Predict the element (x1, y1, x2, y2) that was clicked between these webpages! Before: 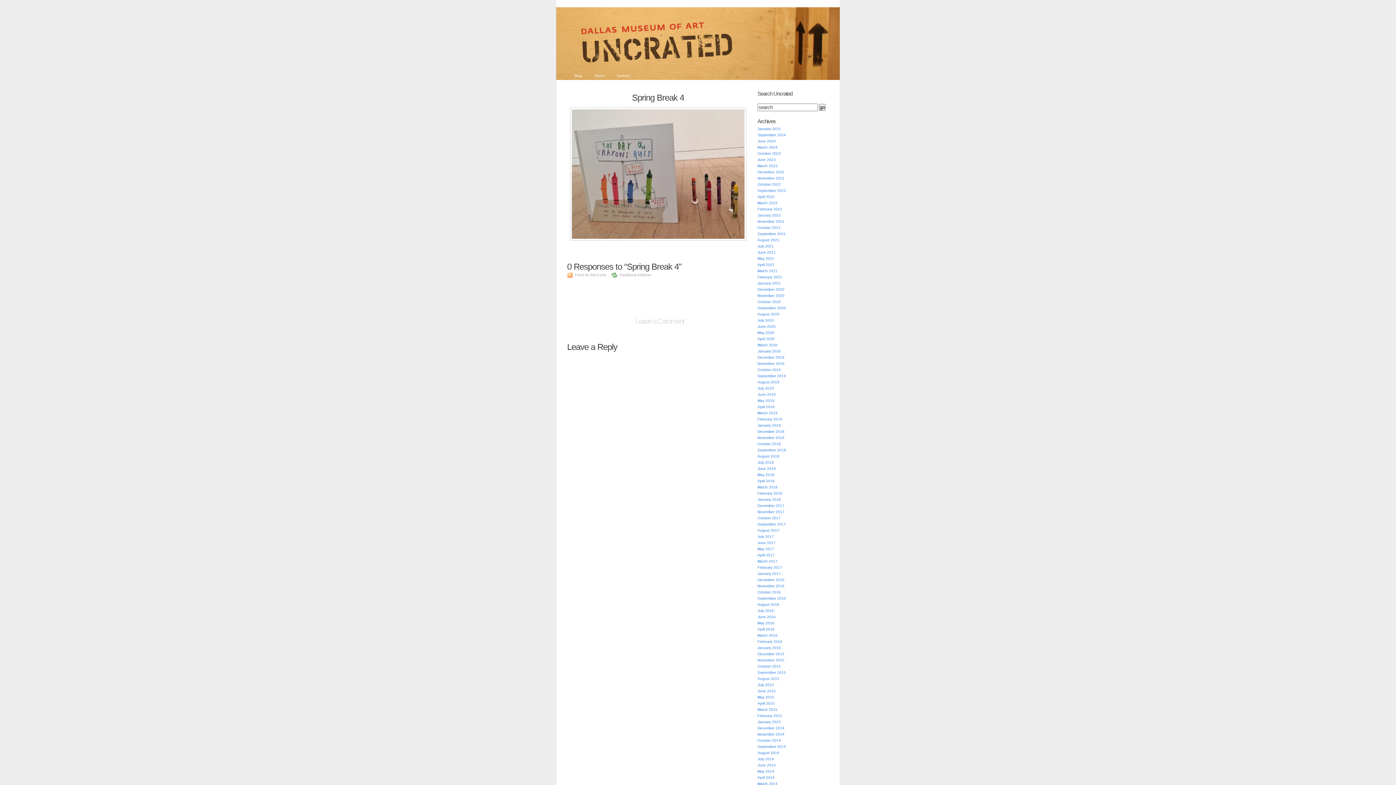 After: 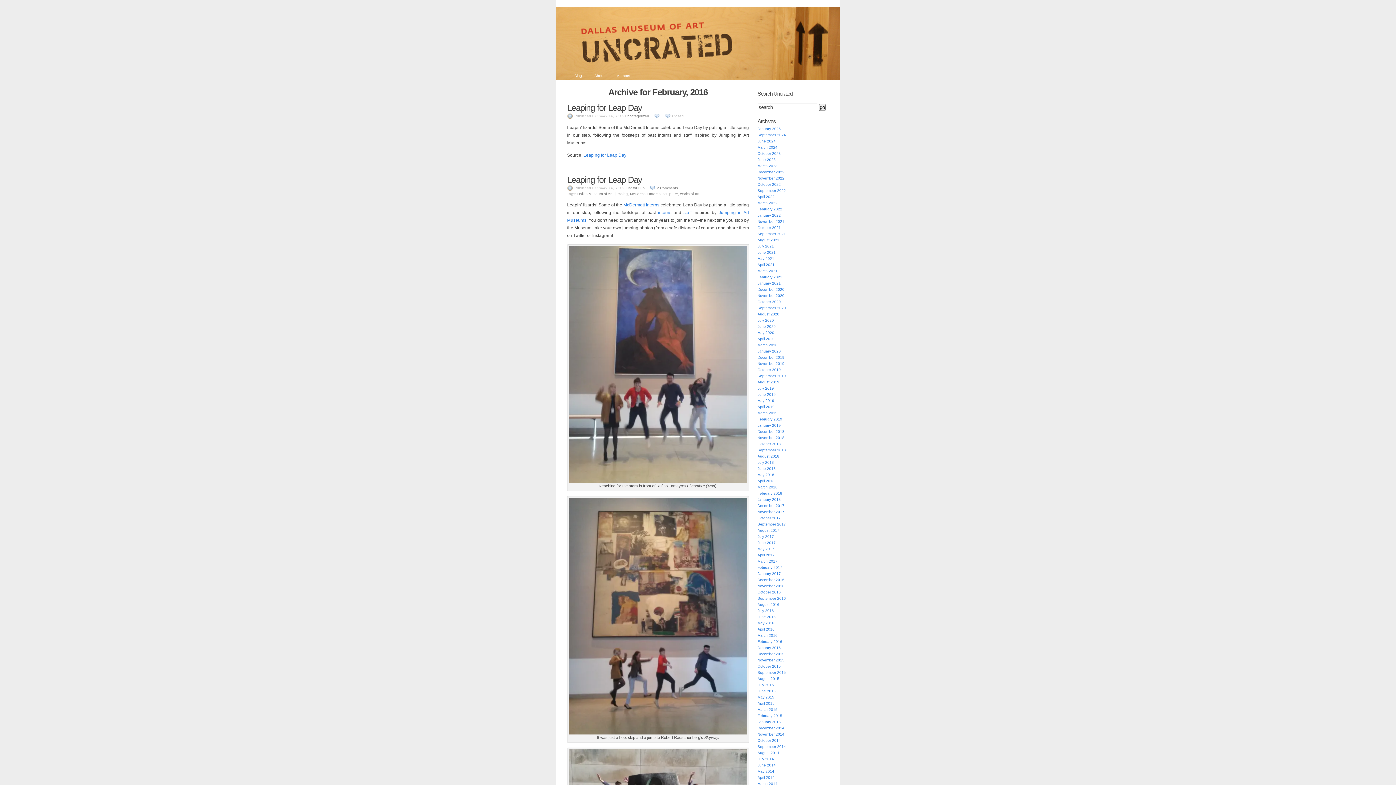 Action: label: February 2016 bbox: (757, 640, 782, 644)